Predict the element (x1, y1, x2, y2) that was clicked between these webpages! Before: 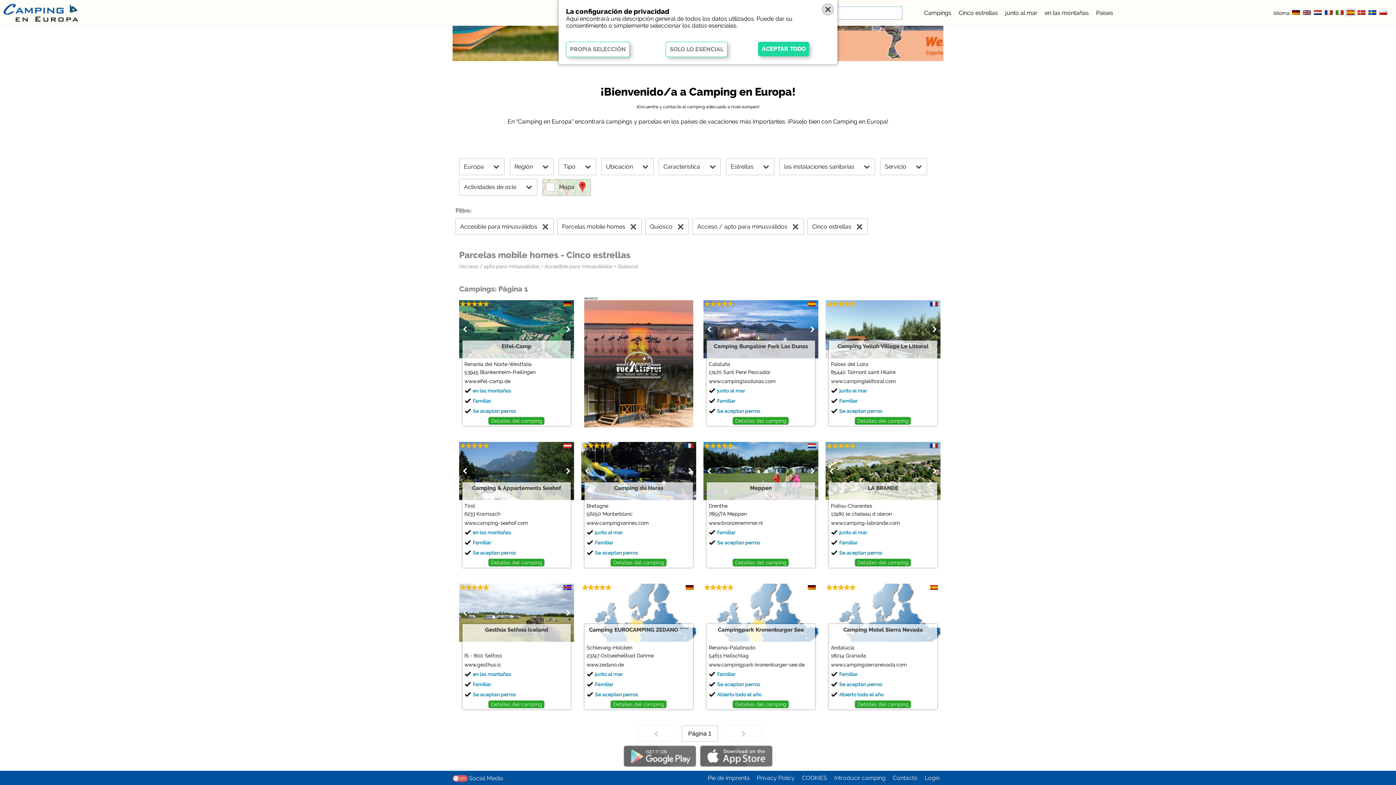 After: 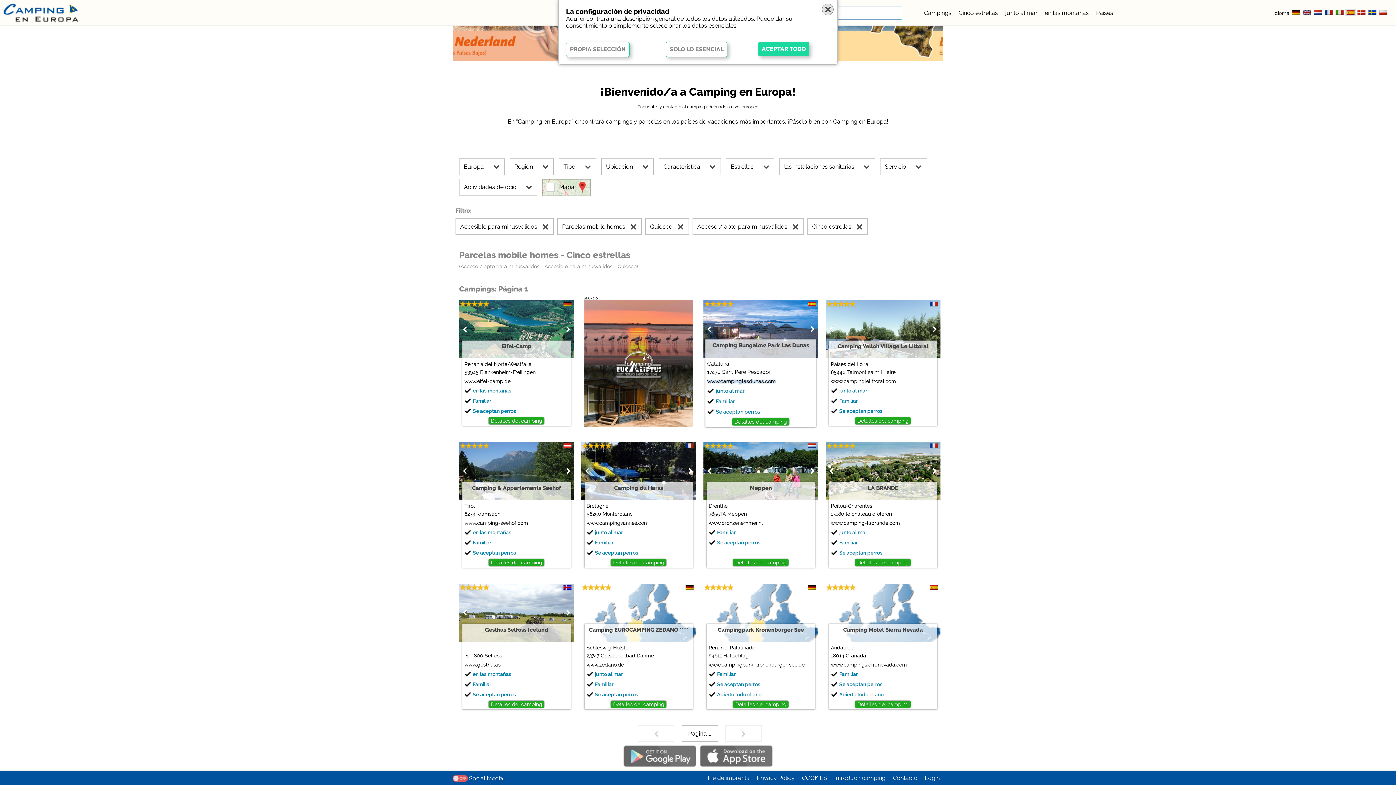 Action: label: www.campinglasdunas.com bbox: (708, 377, 813, 385)